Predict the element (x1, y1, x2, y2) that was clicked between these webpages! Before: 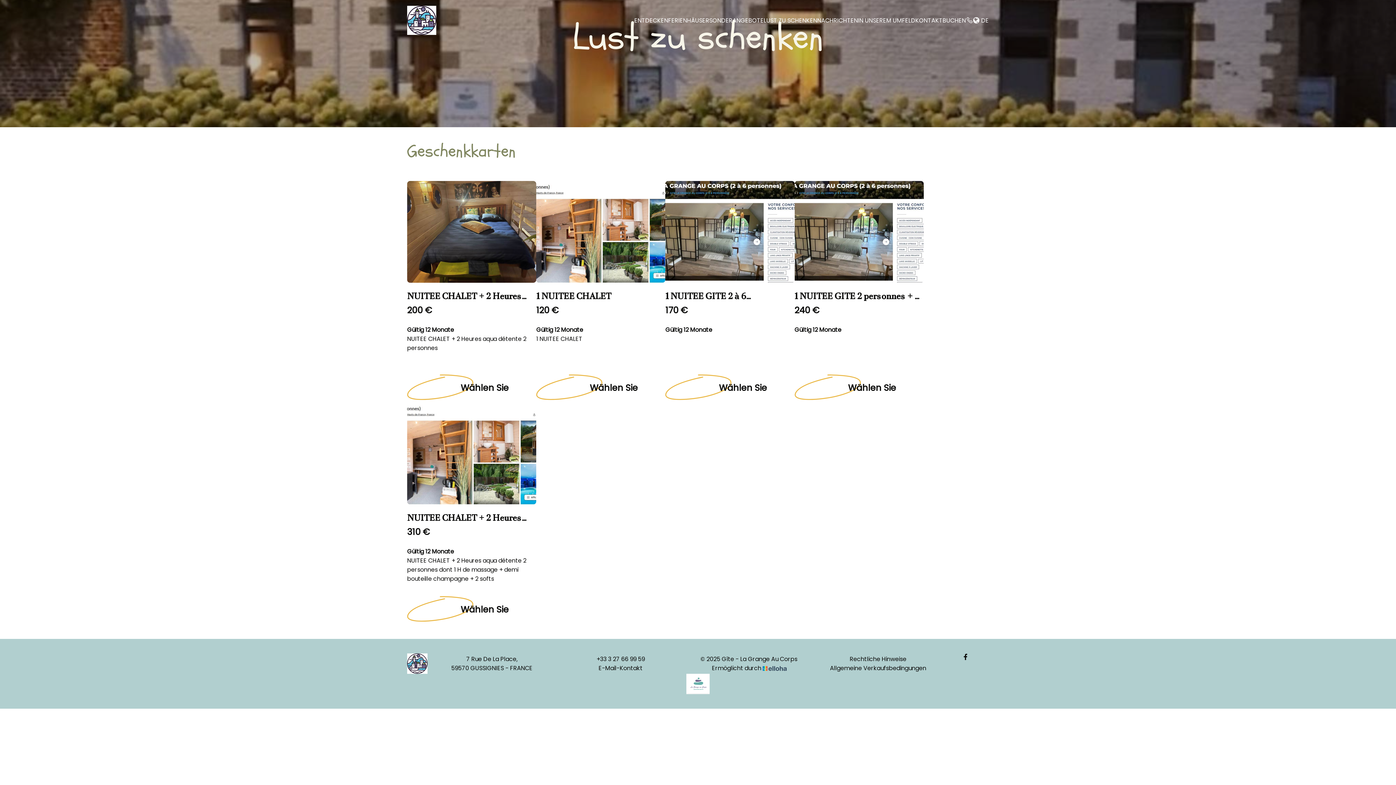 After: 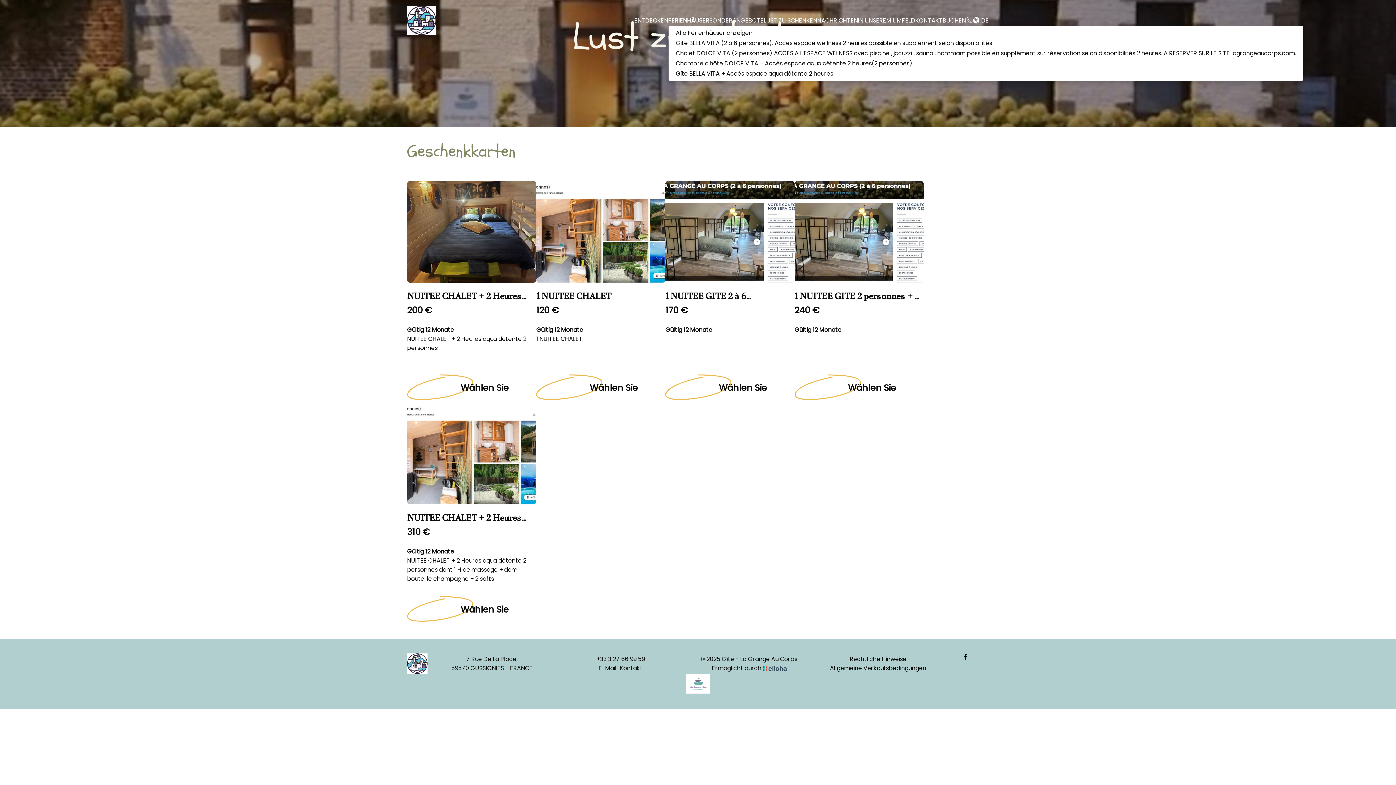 Action: bbox: (668, 15, 709, 24) label: FERIENHÄUSER